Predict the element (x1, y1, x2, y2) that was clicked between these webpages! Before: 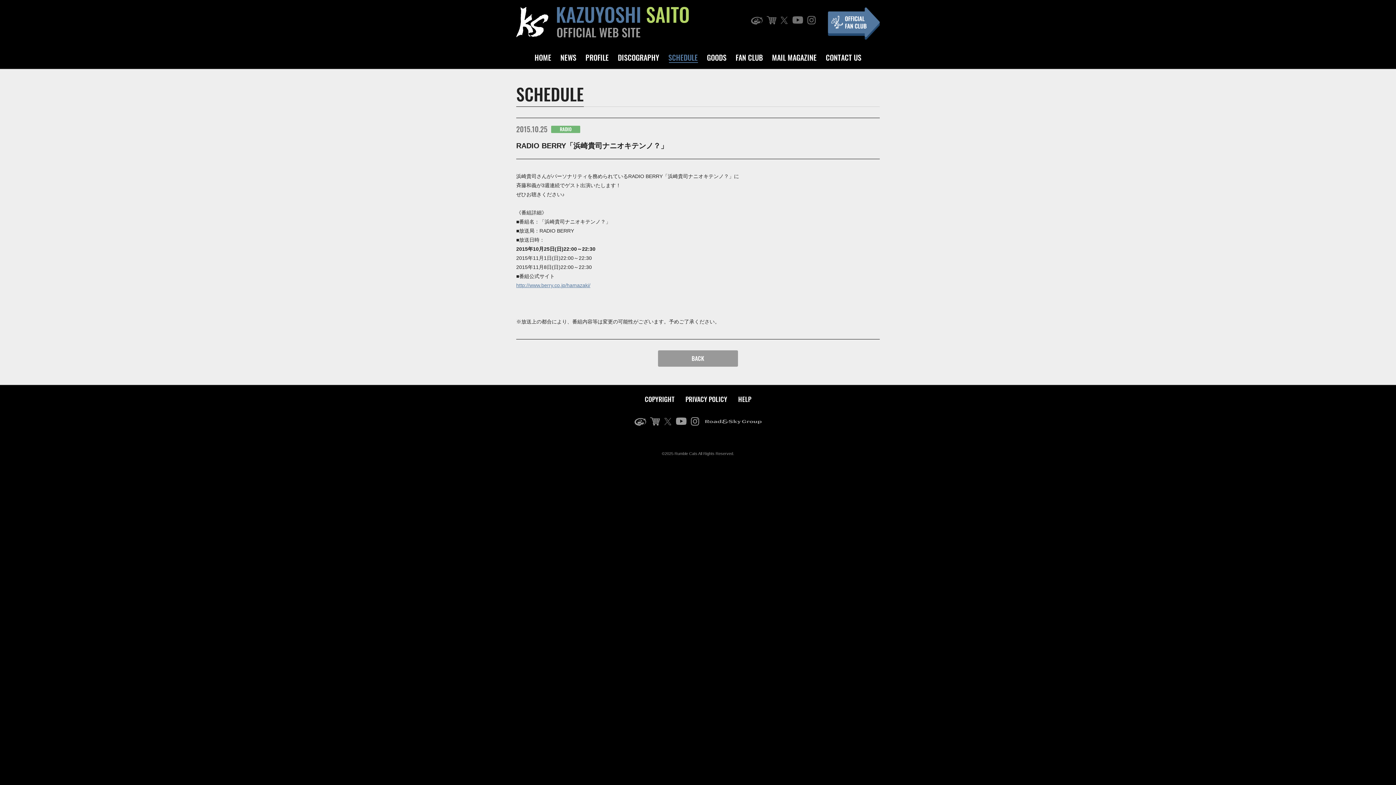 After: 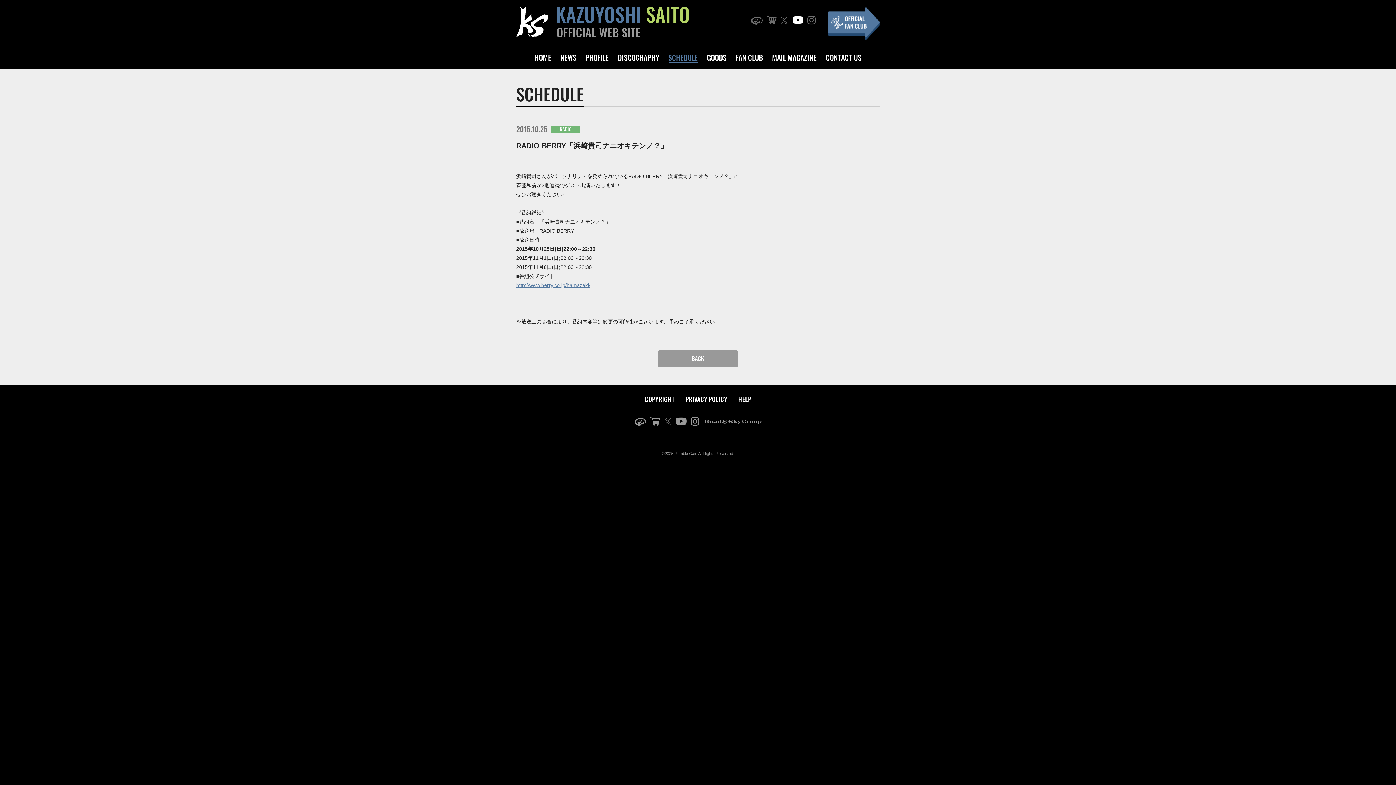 Action: bbox: (792, 17, 803, 28)